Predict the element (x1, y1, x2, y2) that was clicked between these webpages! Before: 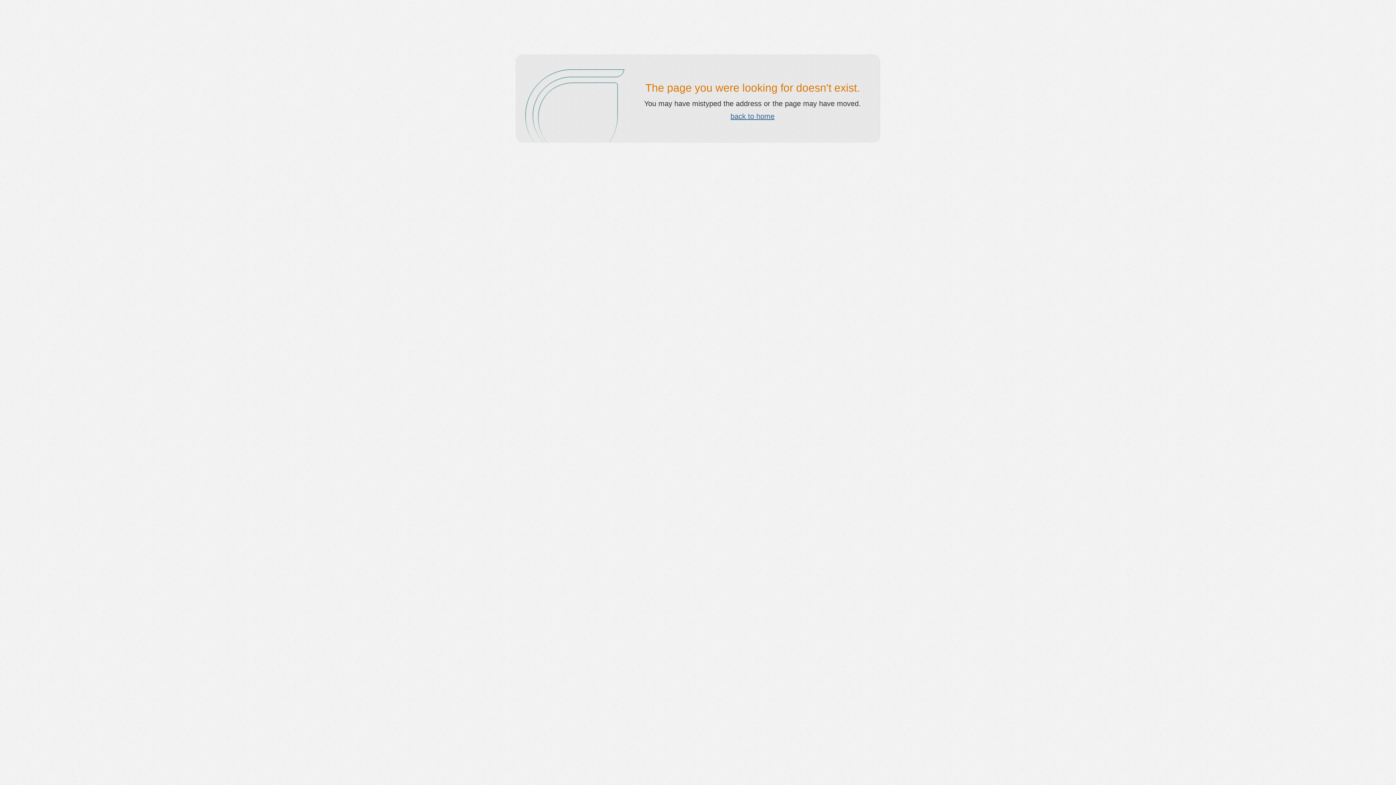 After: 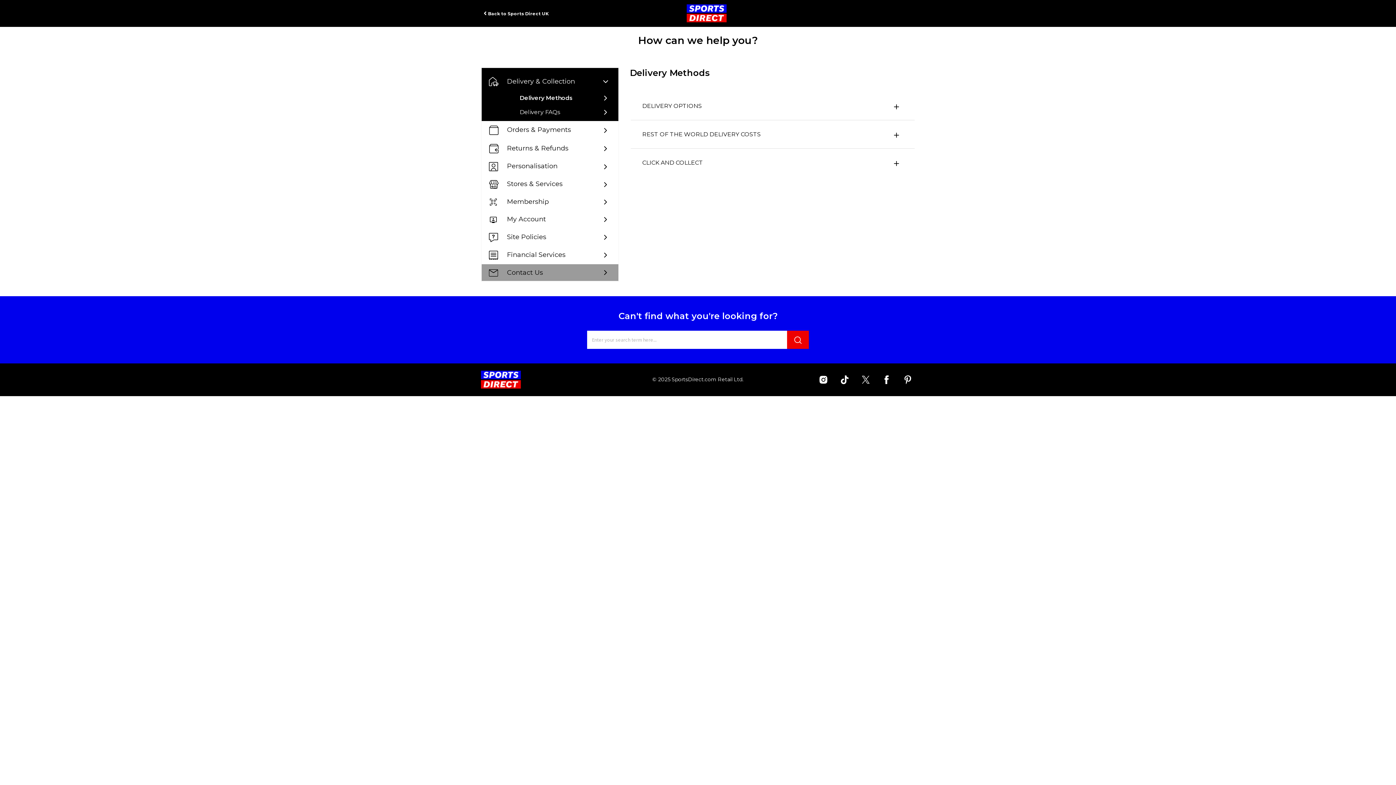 Action: label: back to home bbox: (730, 112, 774, 120)